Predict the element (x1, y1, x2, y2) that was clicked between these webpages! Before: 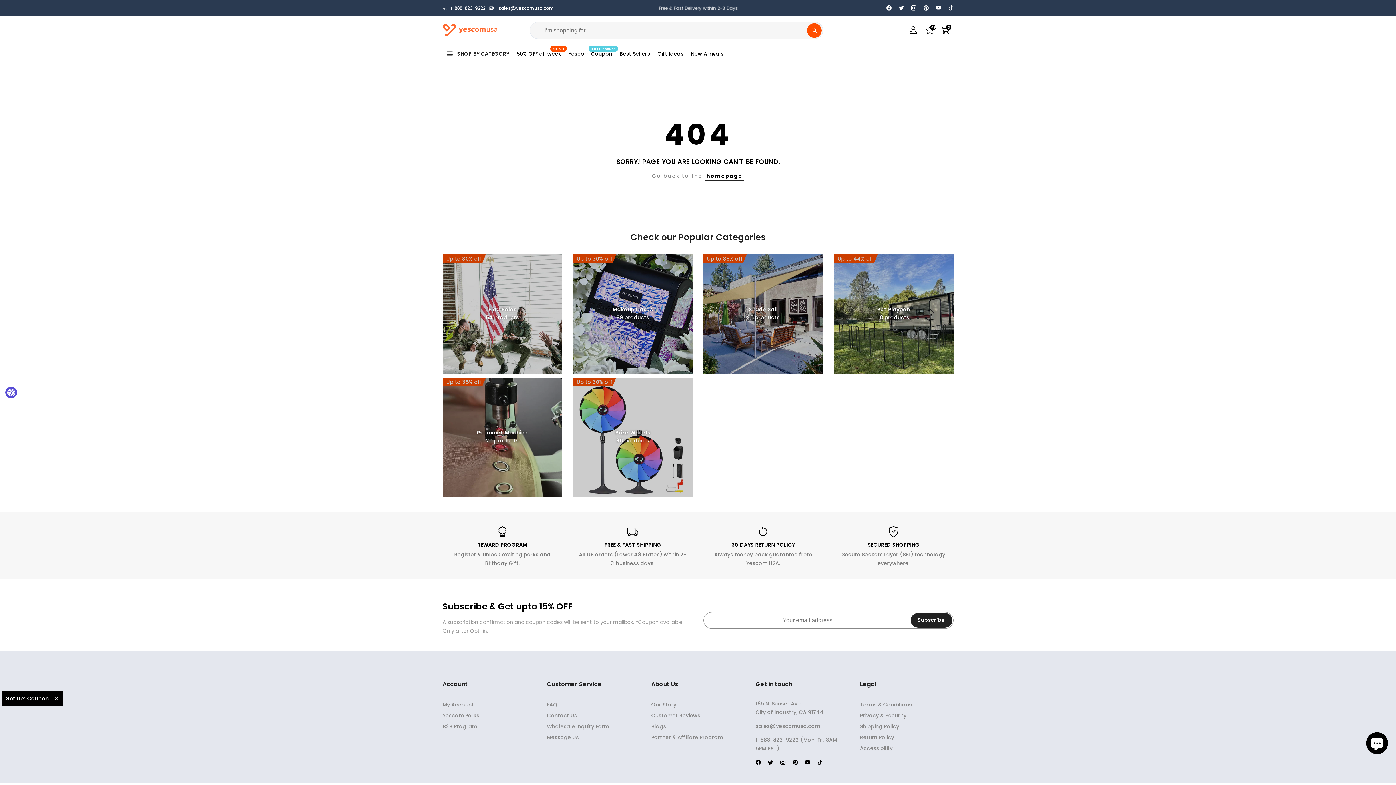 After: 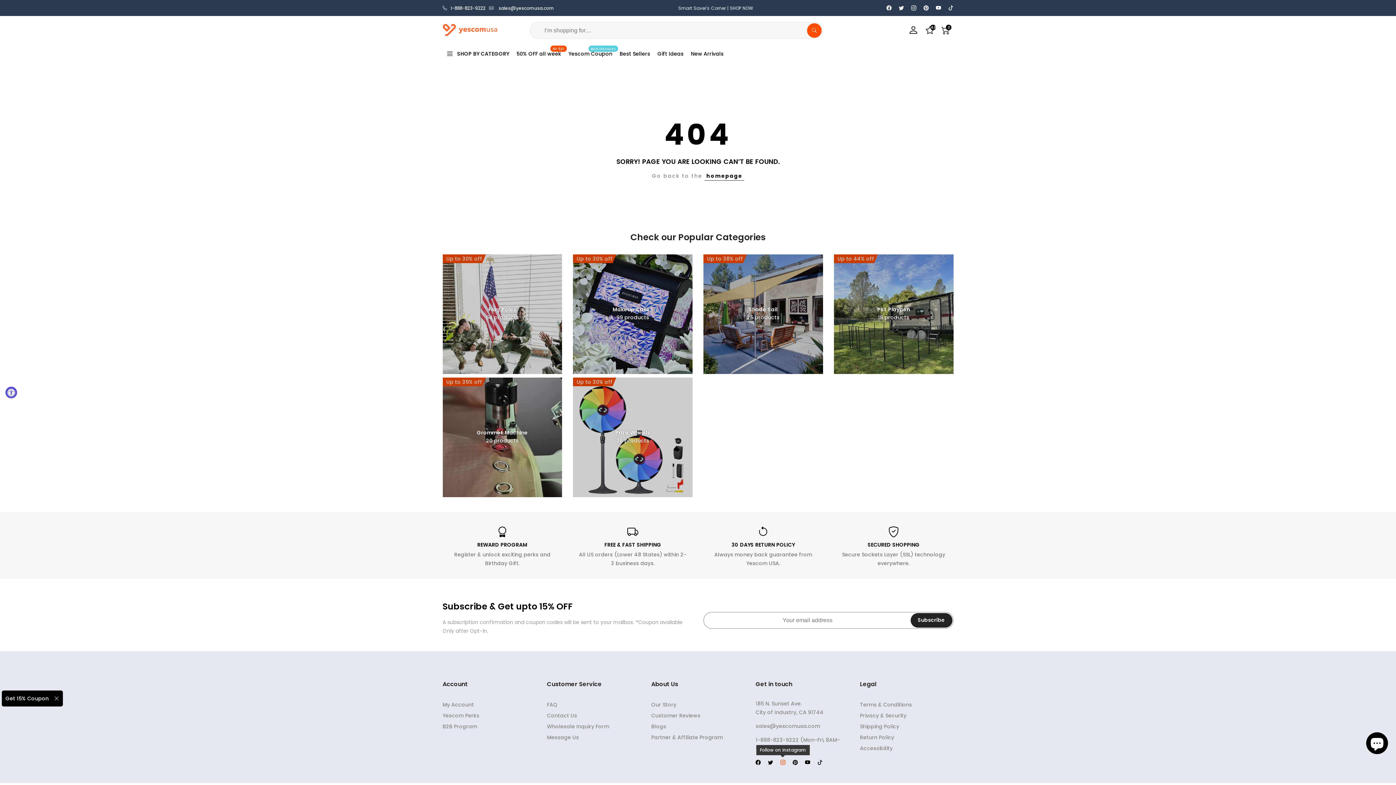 Action: label: Follow on Instagram bbox: (780, 758, 785, 767)